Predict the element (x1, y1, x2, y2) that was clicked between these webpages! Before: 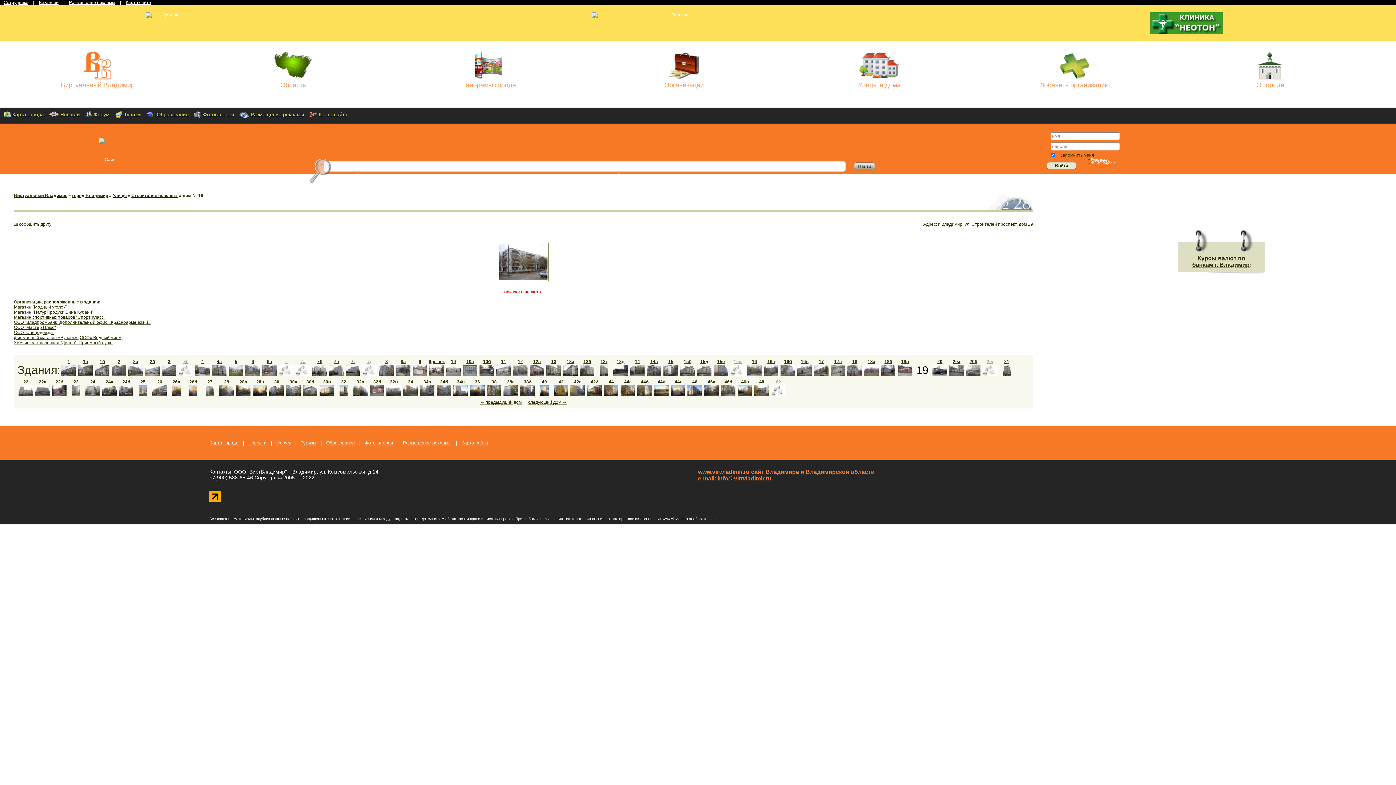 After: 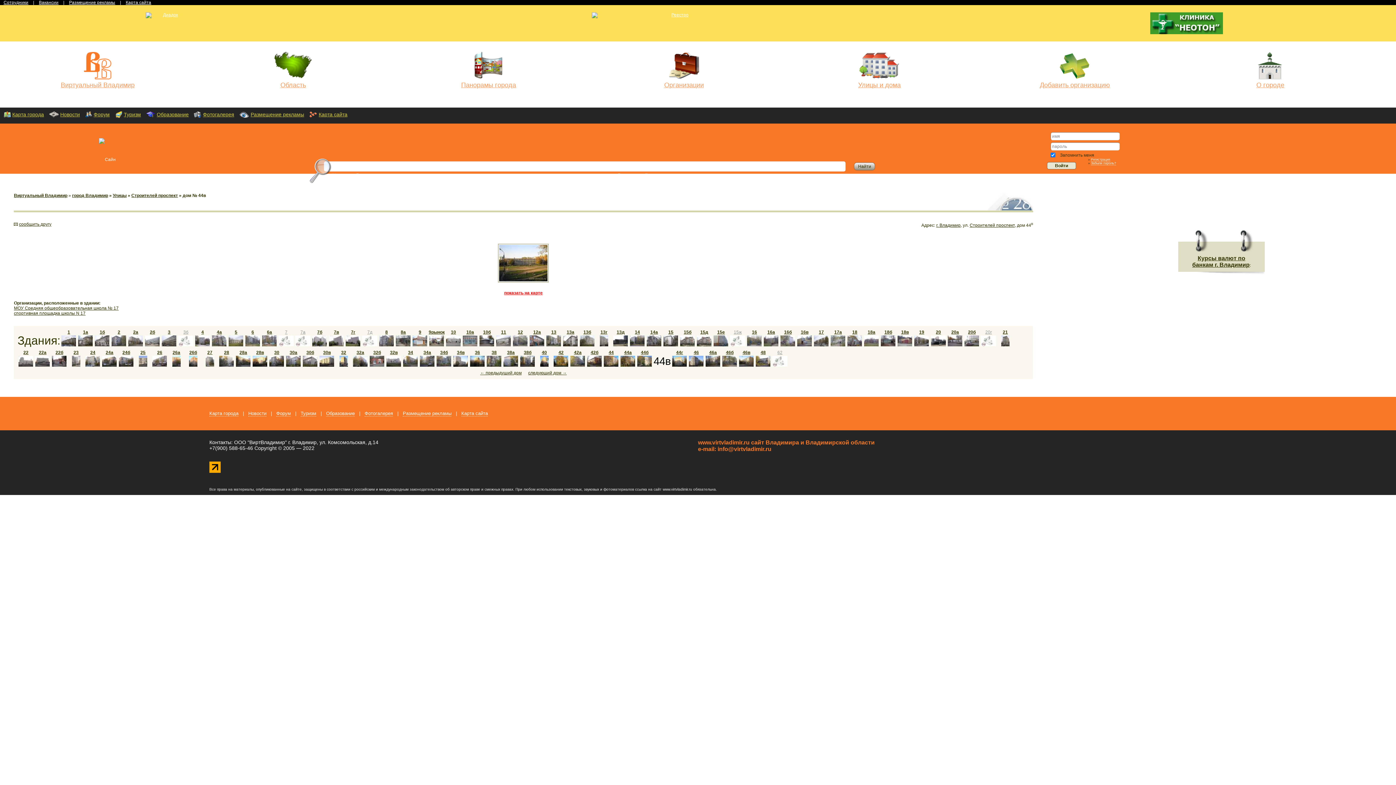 Action: bbox: (653, 379, 669, 398) label: 44в
